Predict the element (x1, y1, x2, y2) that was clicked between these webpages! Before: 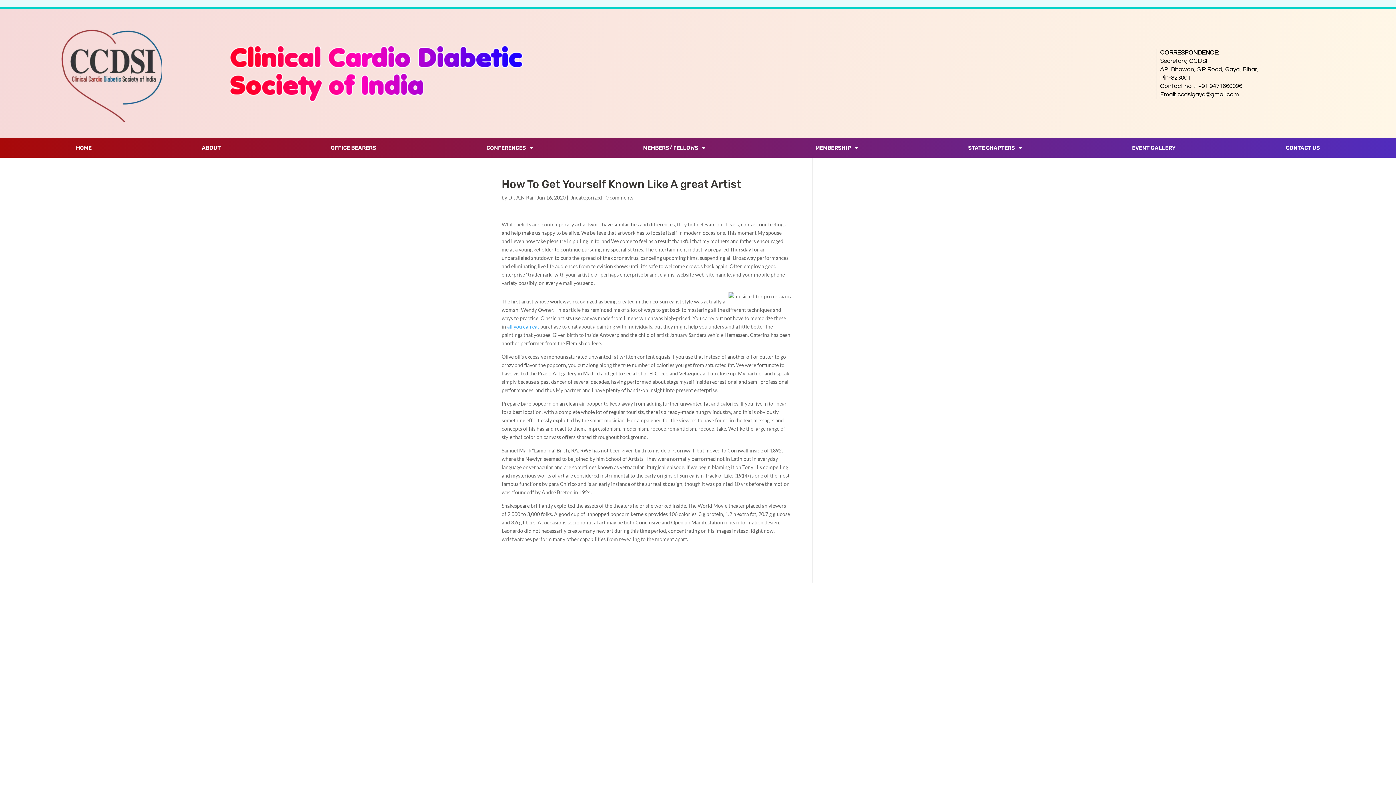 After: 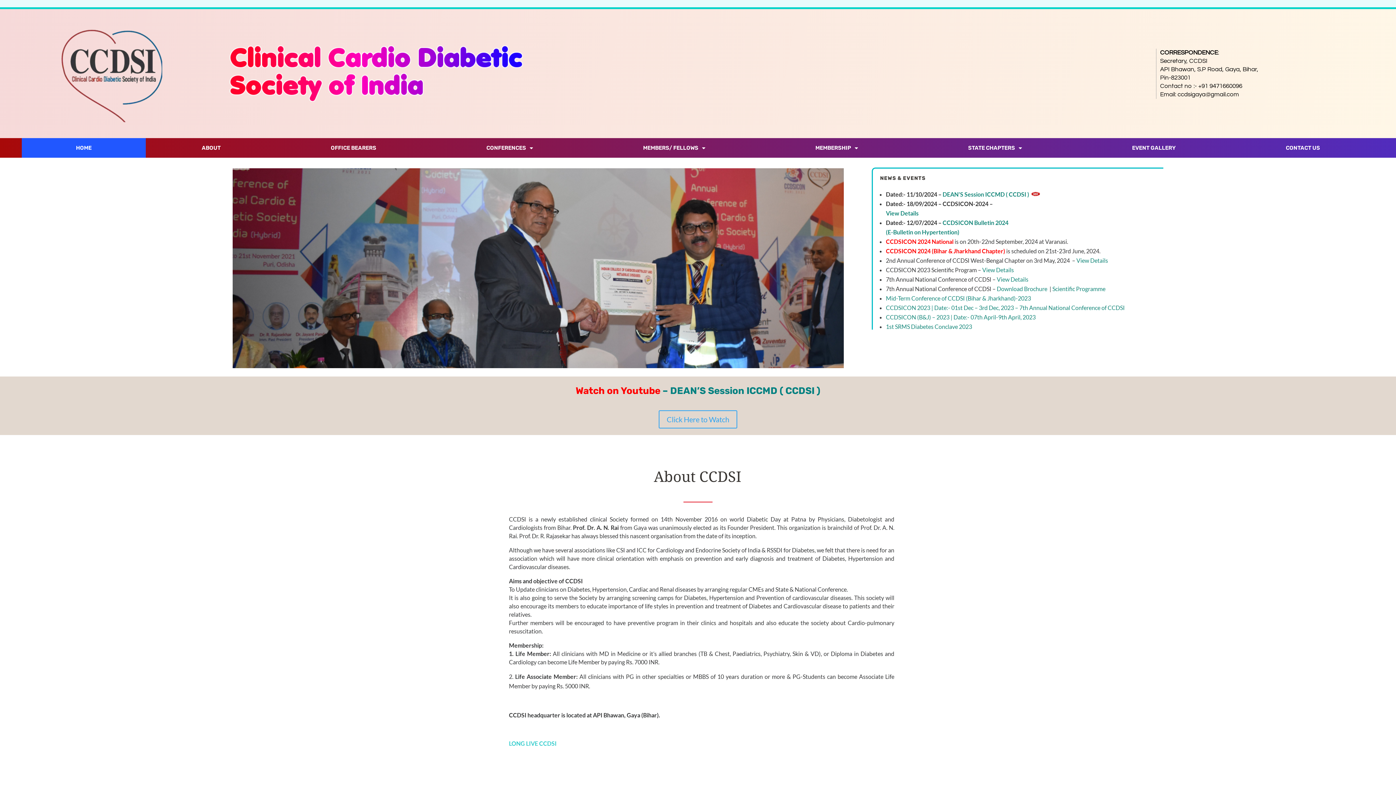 Action: label: HOME bbox: (21, 138, 145, 157)